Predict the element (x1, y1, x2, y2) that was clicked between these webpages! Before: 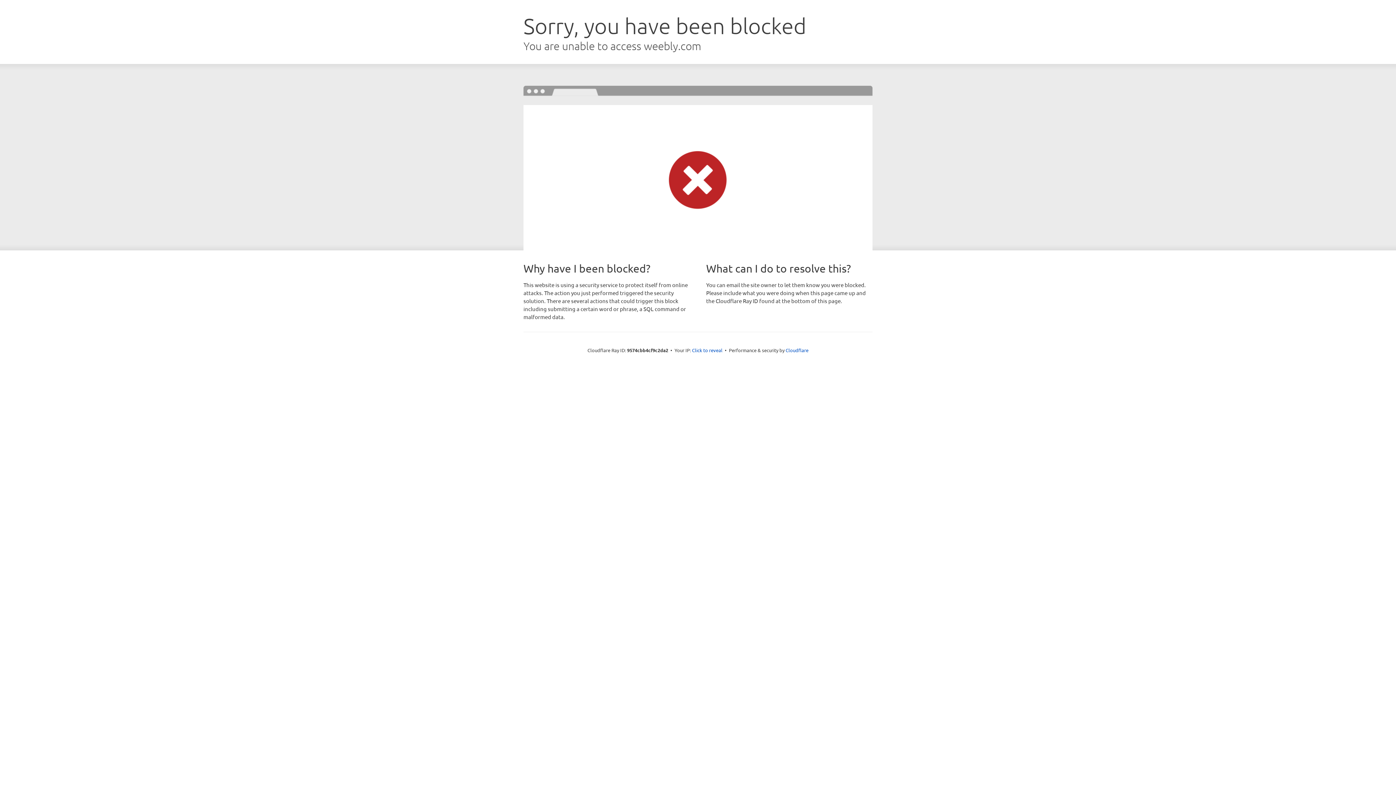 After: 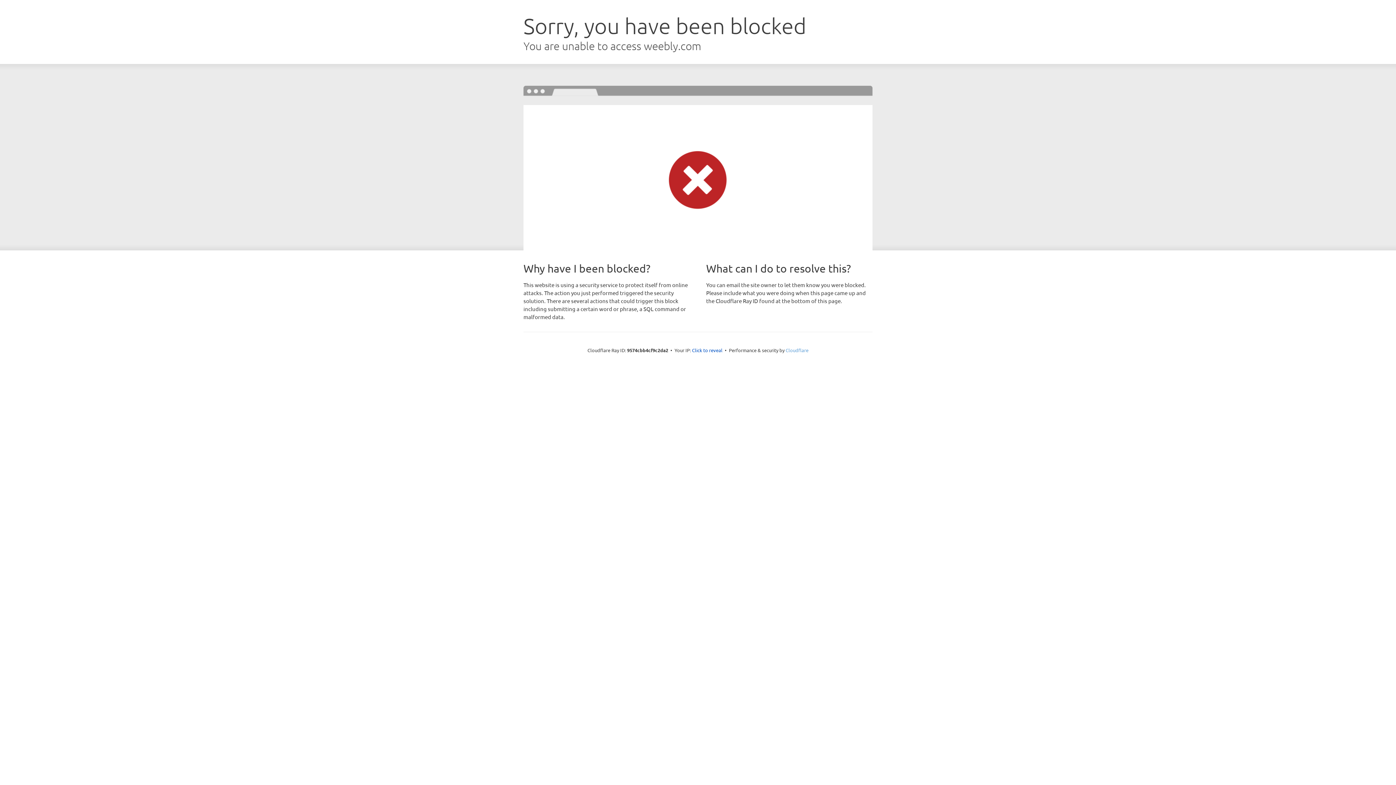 Action: bbox: (785, 347, 808, 353) label: Cloudflare